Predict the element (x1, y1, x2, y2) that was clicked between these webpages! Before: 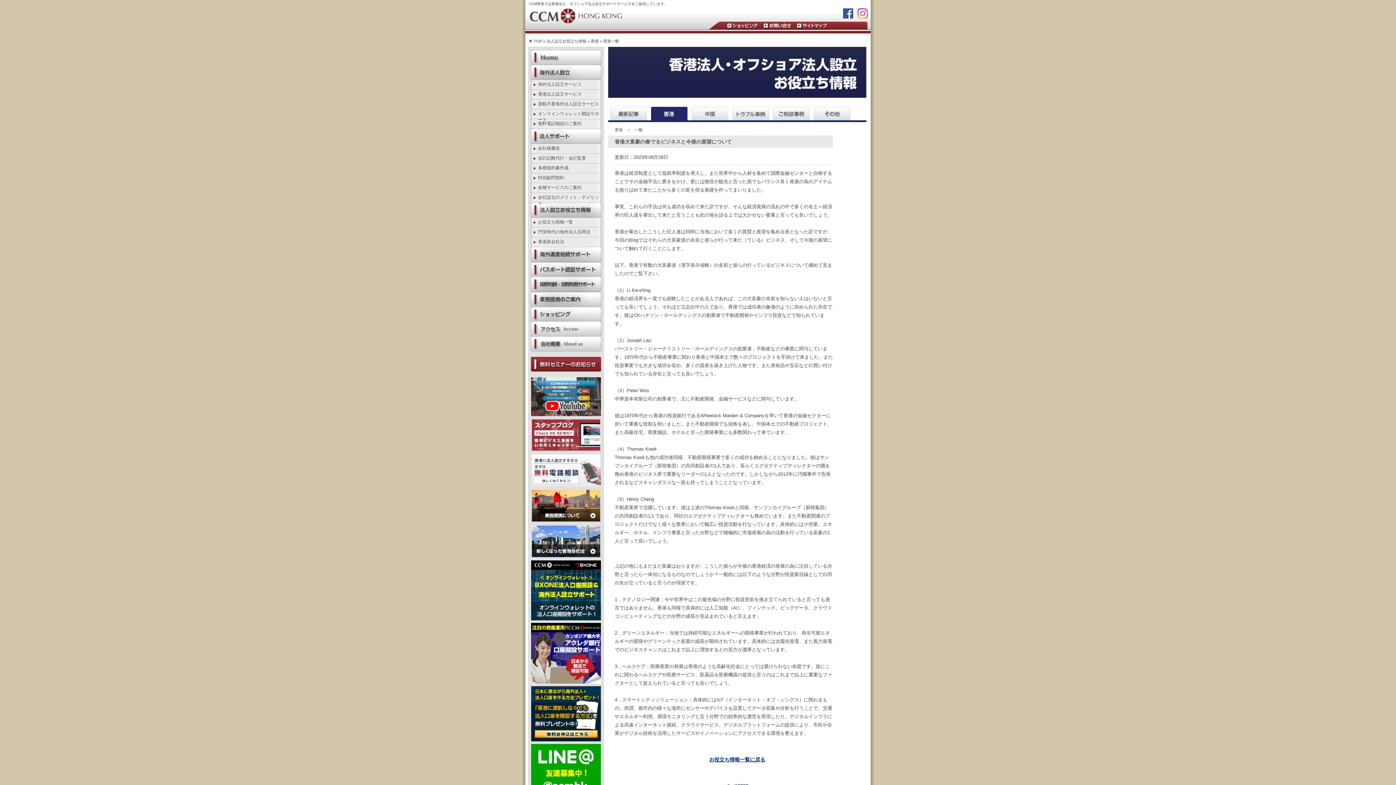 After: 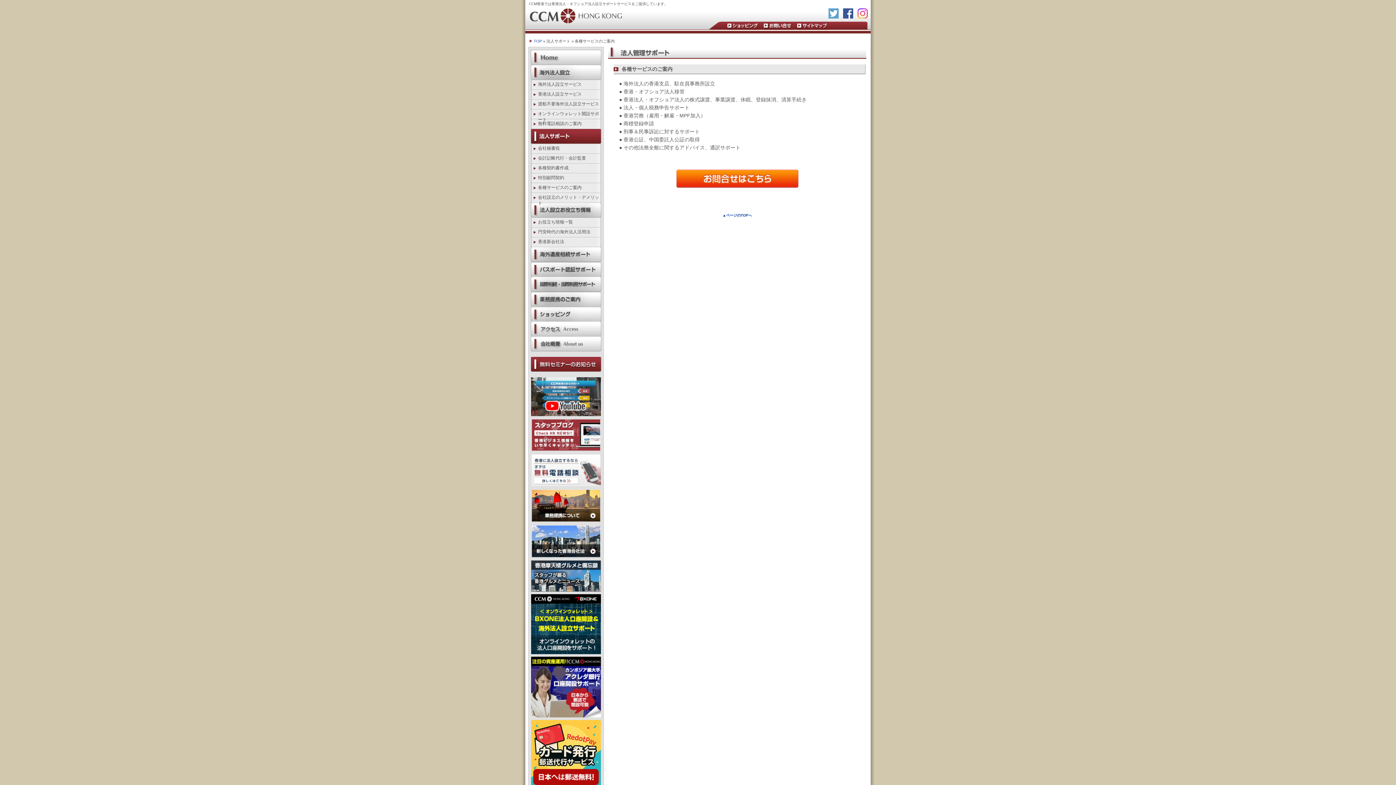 Action: label: 各種サービスのご案内 bbox: (530, 183, 600, 193)